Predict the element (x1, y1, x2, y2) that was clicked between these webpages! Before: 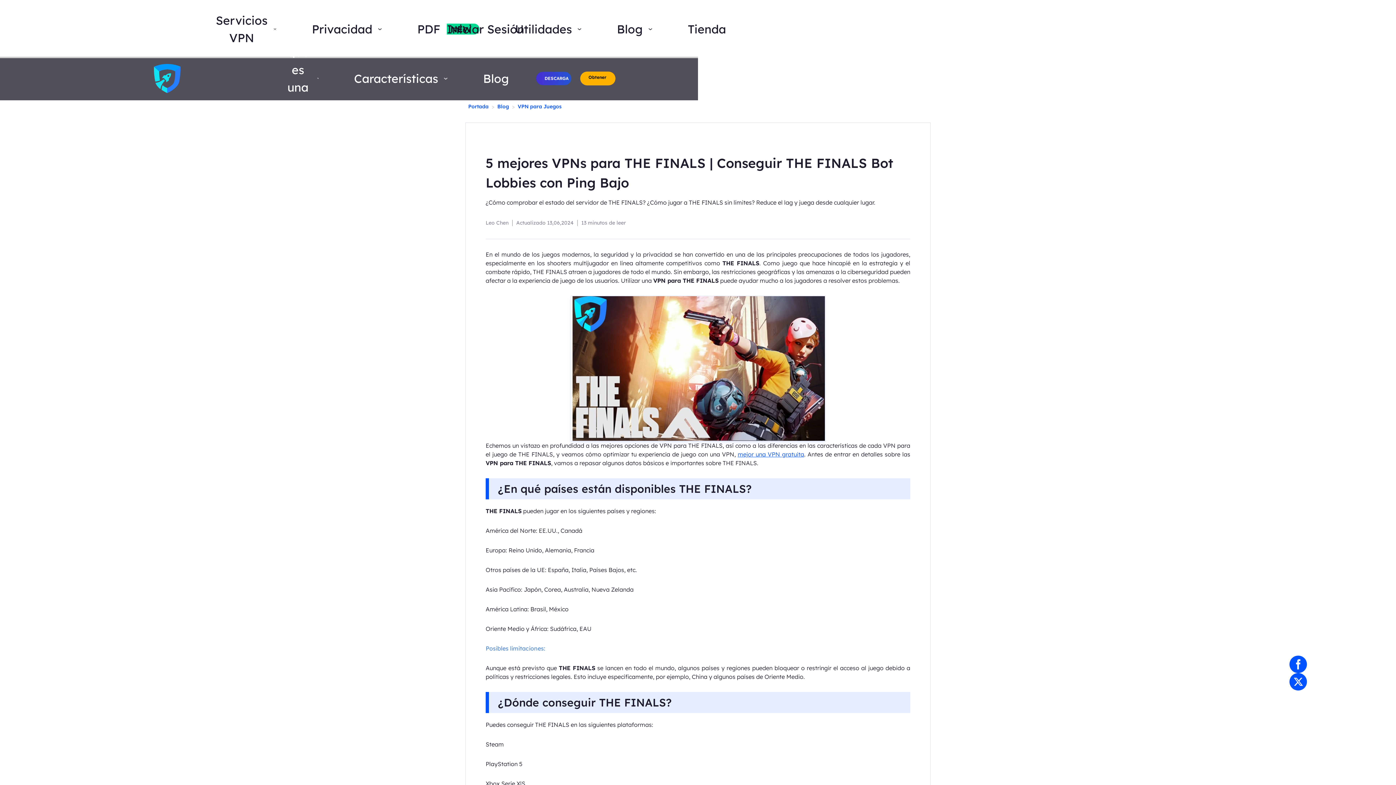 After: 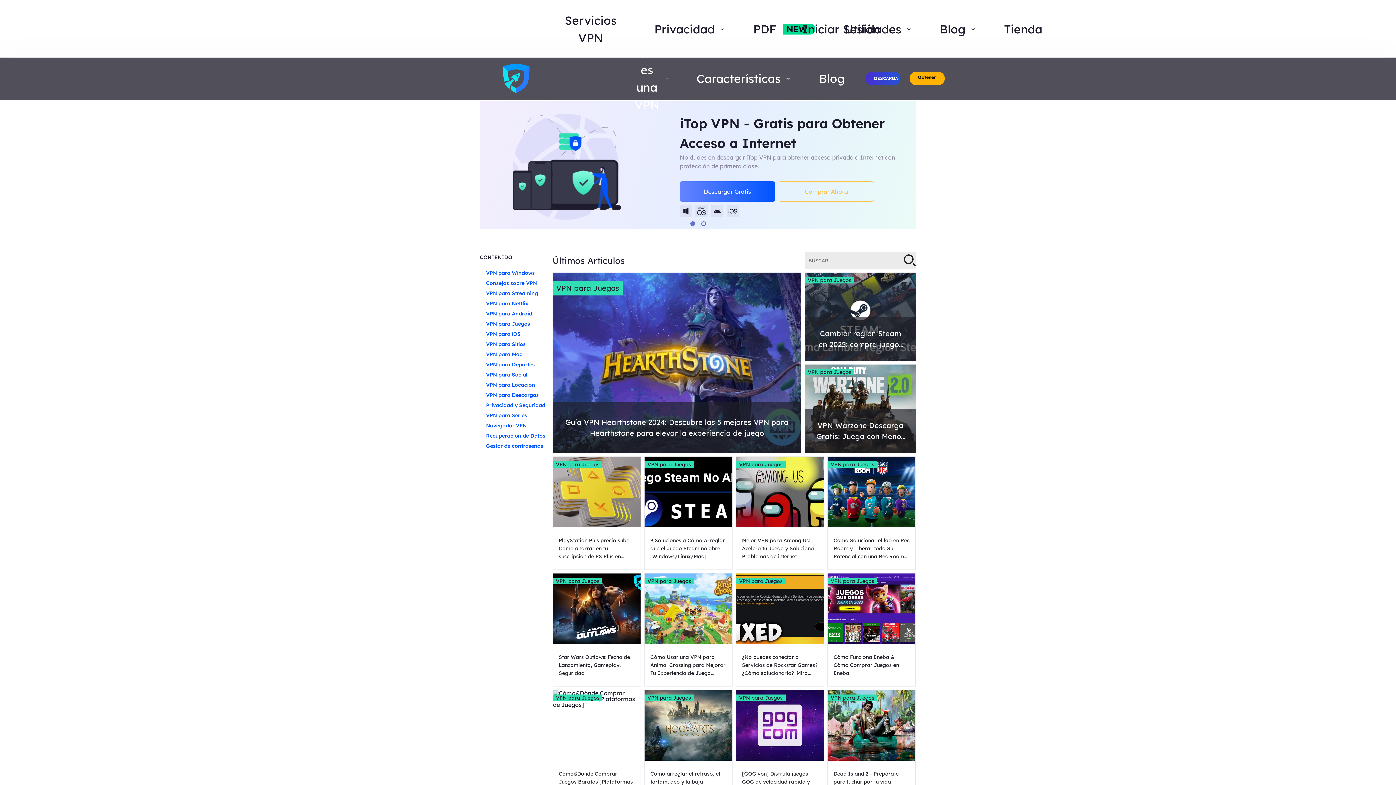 Action: bbox: (517, 101, 561, 111) label: VPN para Juegos